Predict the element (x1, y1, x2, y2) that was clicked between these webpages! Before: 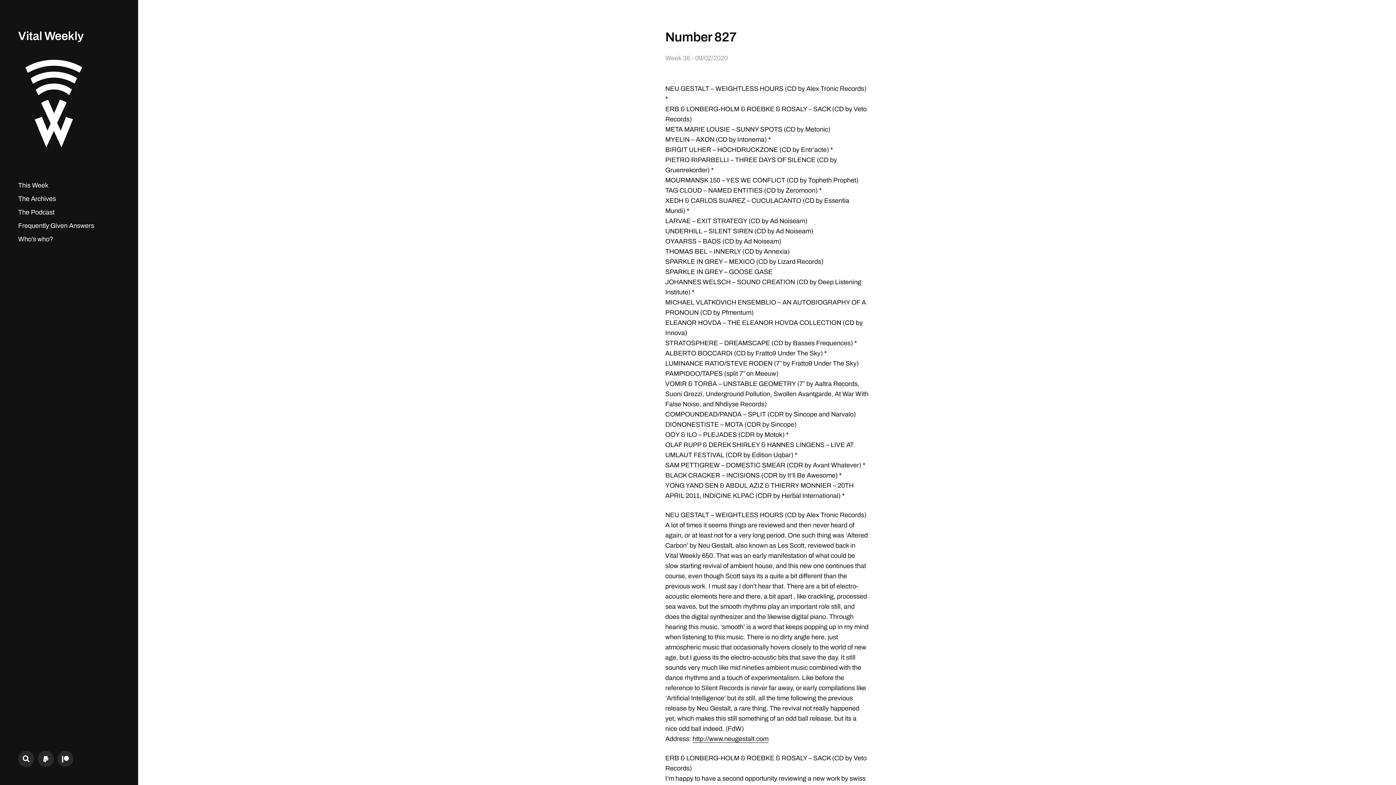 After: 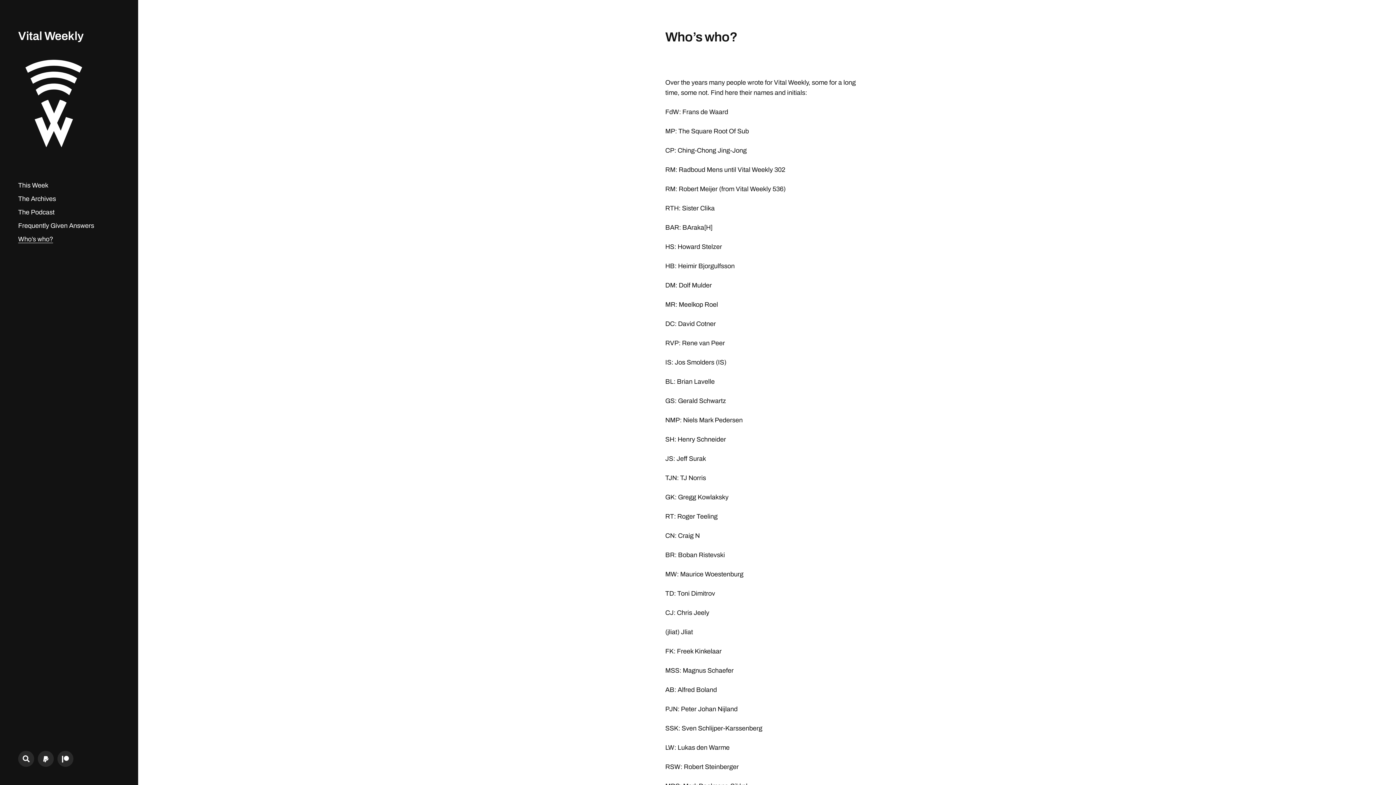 Action: label: Who’s who? bbox: (18, 235, 53, 243)